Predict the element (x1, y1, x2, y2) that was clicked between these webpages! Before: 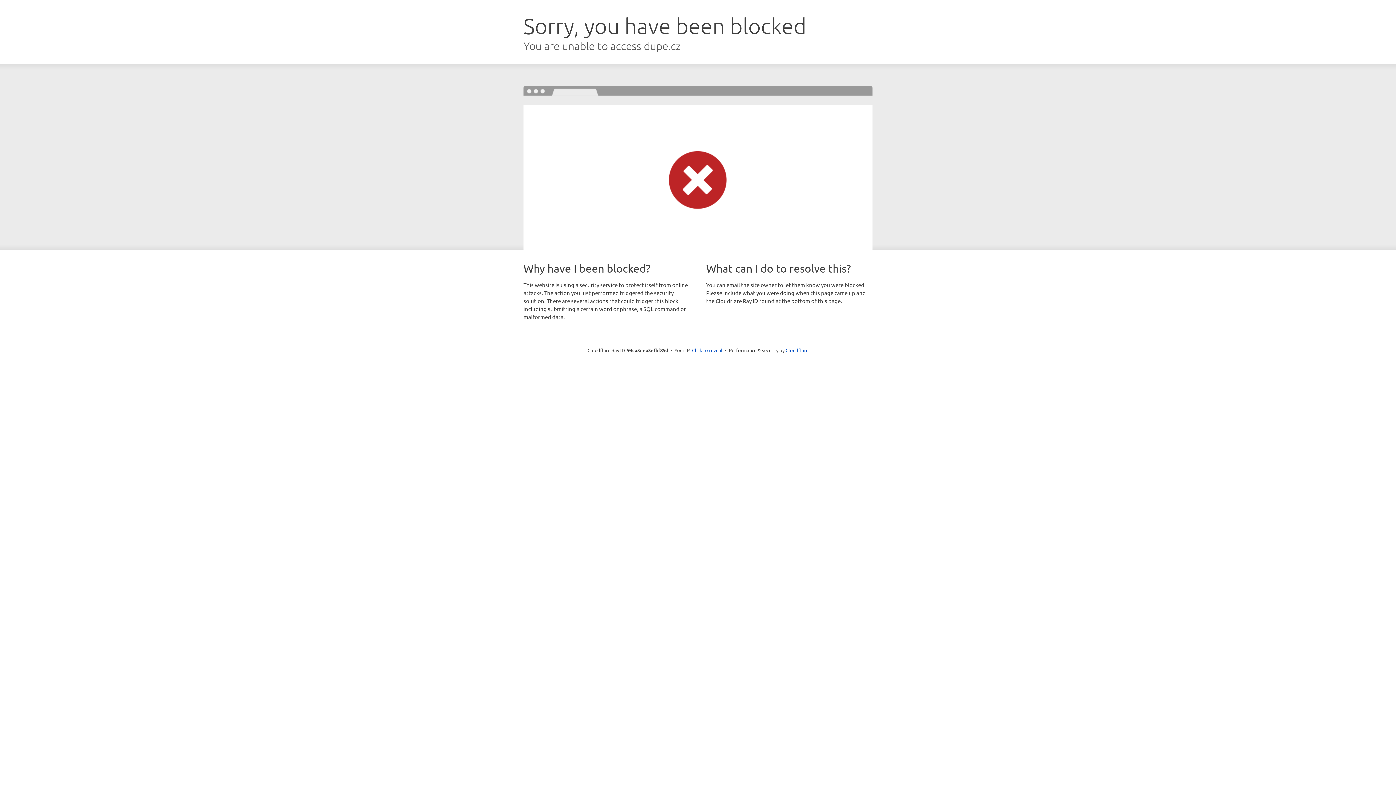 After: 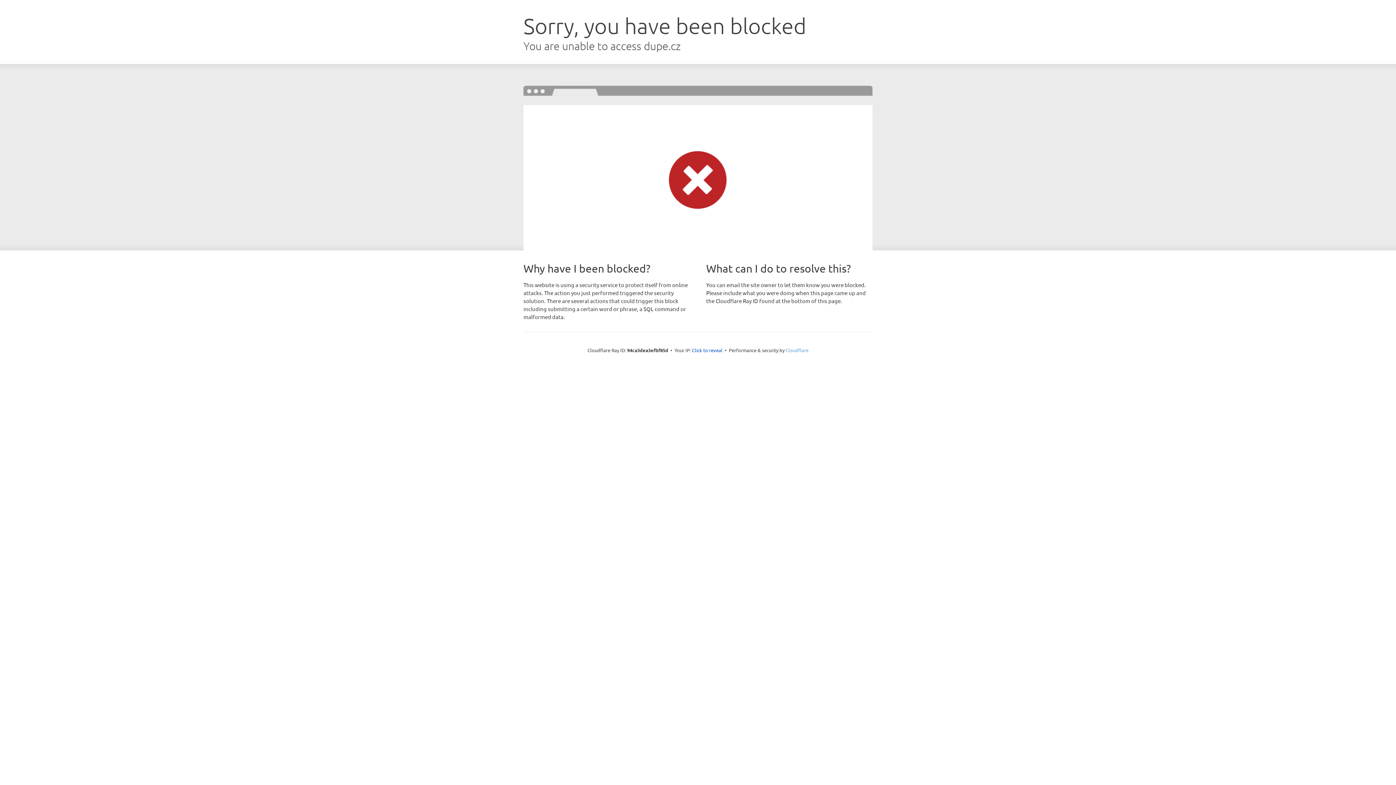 Action: bbox: (785, 347, 808, 353) label: Cloudflare